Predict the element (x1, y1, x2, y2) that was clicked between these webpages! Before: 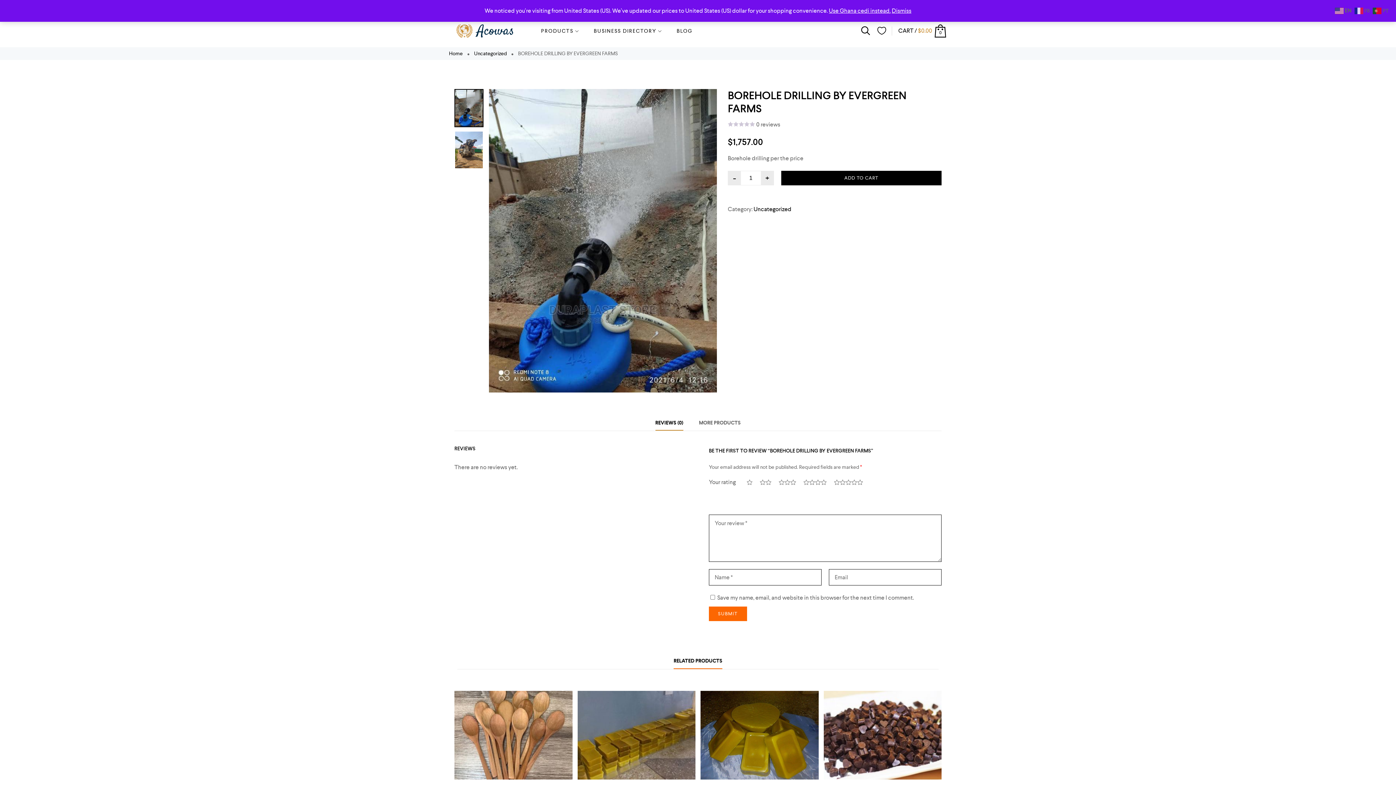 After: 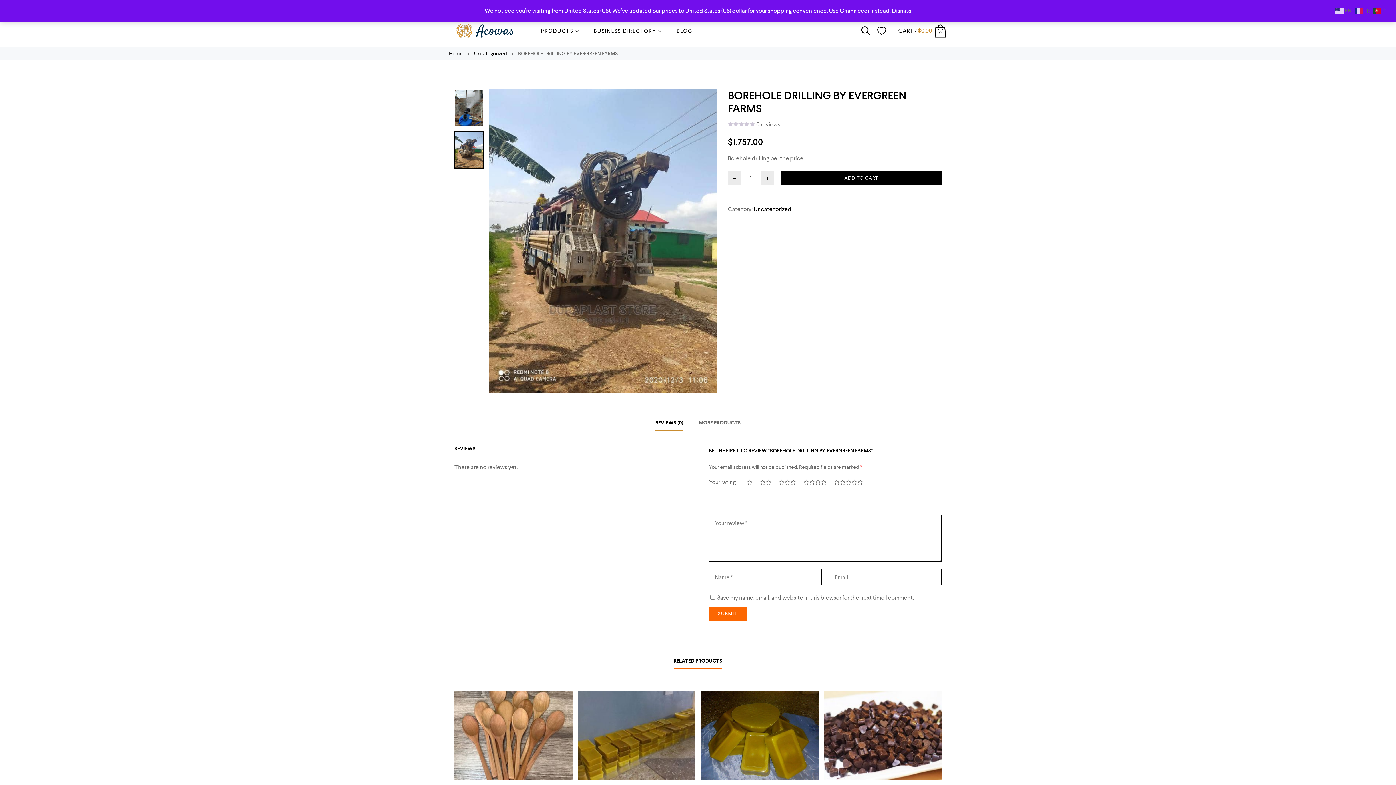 Action: bbox: (454, 130, 483, 169)